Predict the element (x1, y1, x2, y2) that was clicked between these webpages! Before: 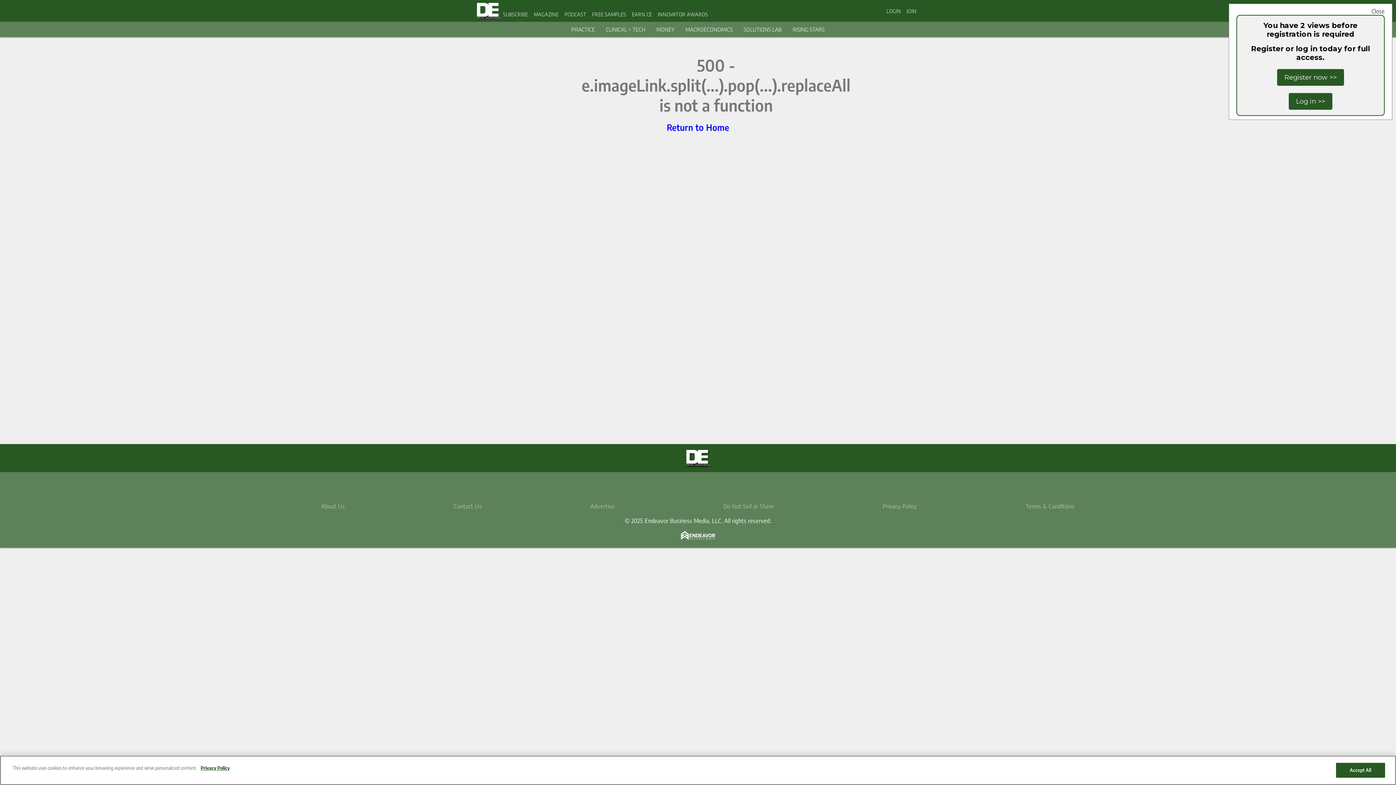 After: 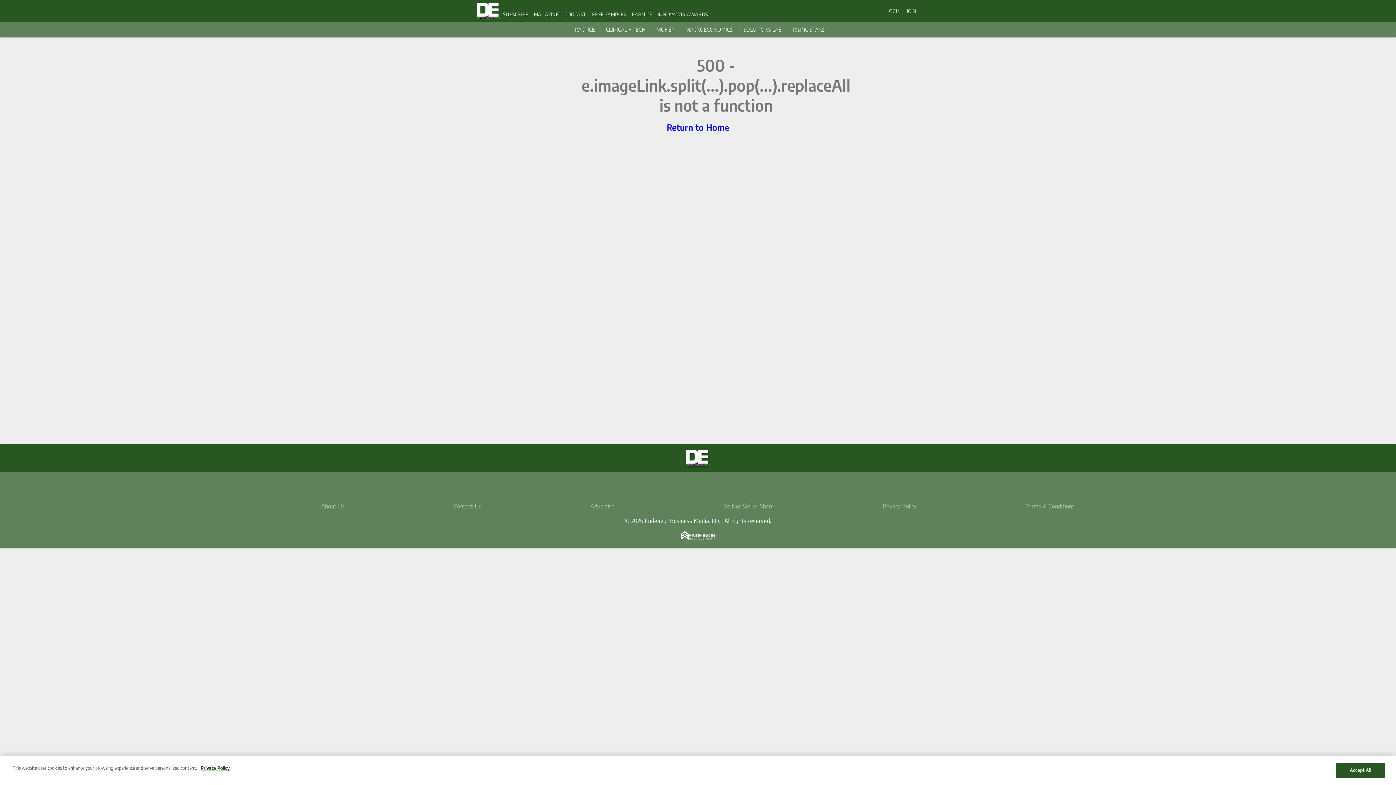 Action: label: Register now >> bbox: (1277, 69, 1344, 85)